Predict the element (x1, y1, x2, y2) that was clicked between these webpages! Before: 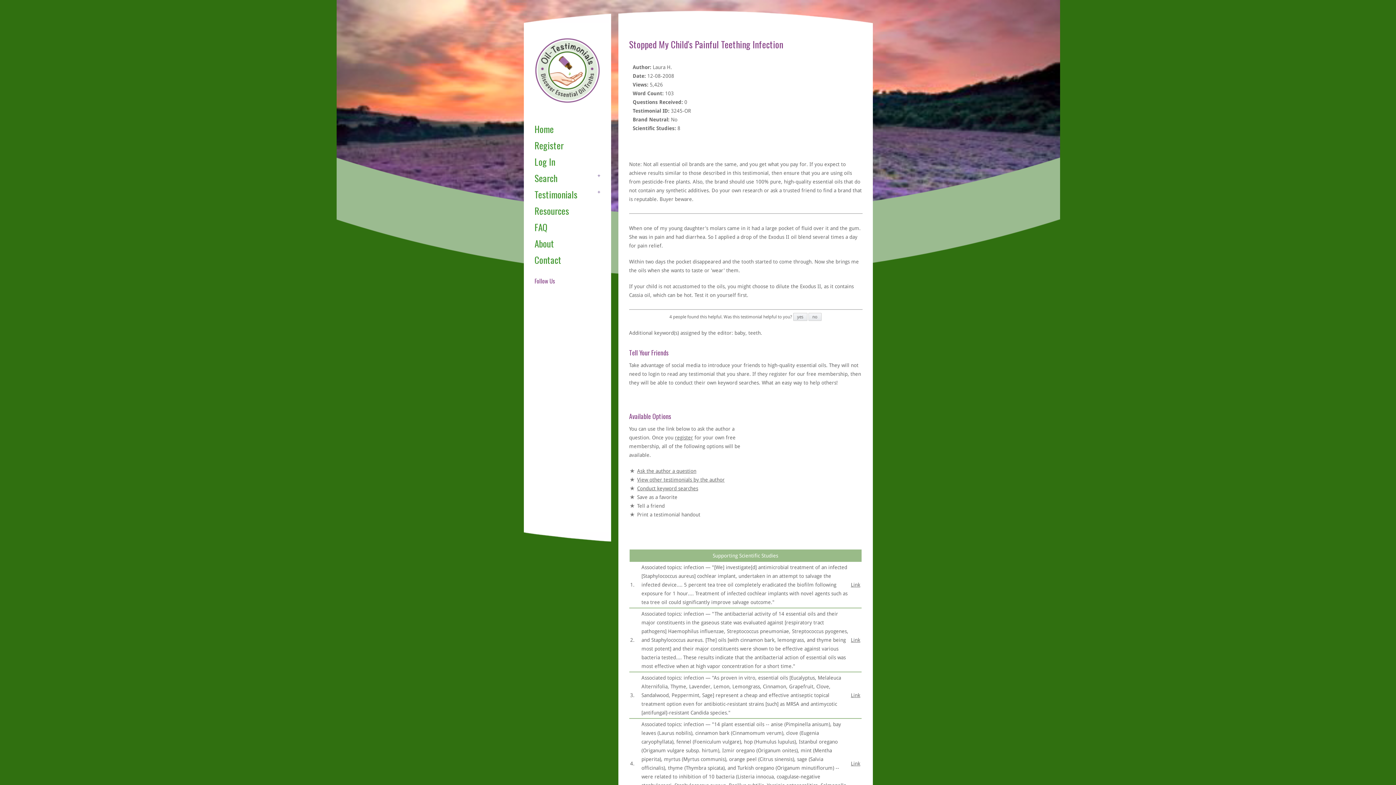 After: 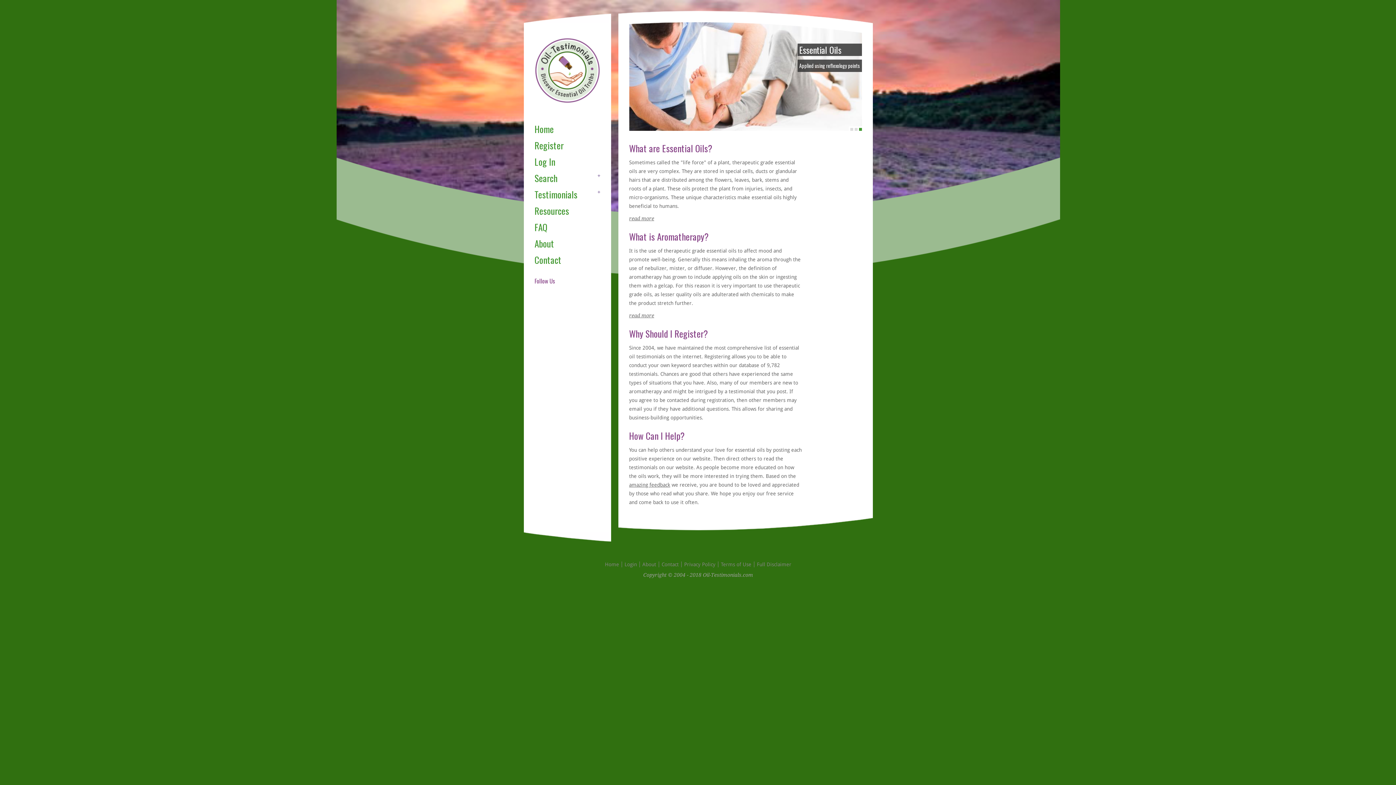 Action: bbox: (534, 98, 600, 104)